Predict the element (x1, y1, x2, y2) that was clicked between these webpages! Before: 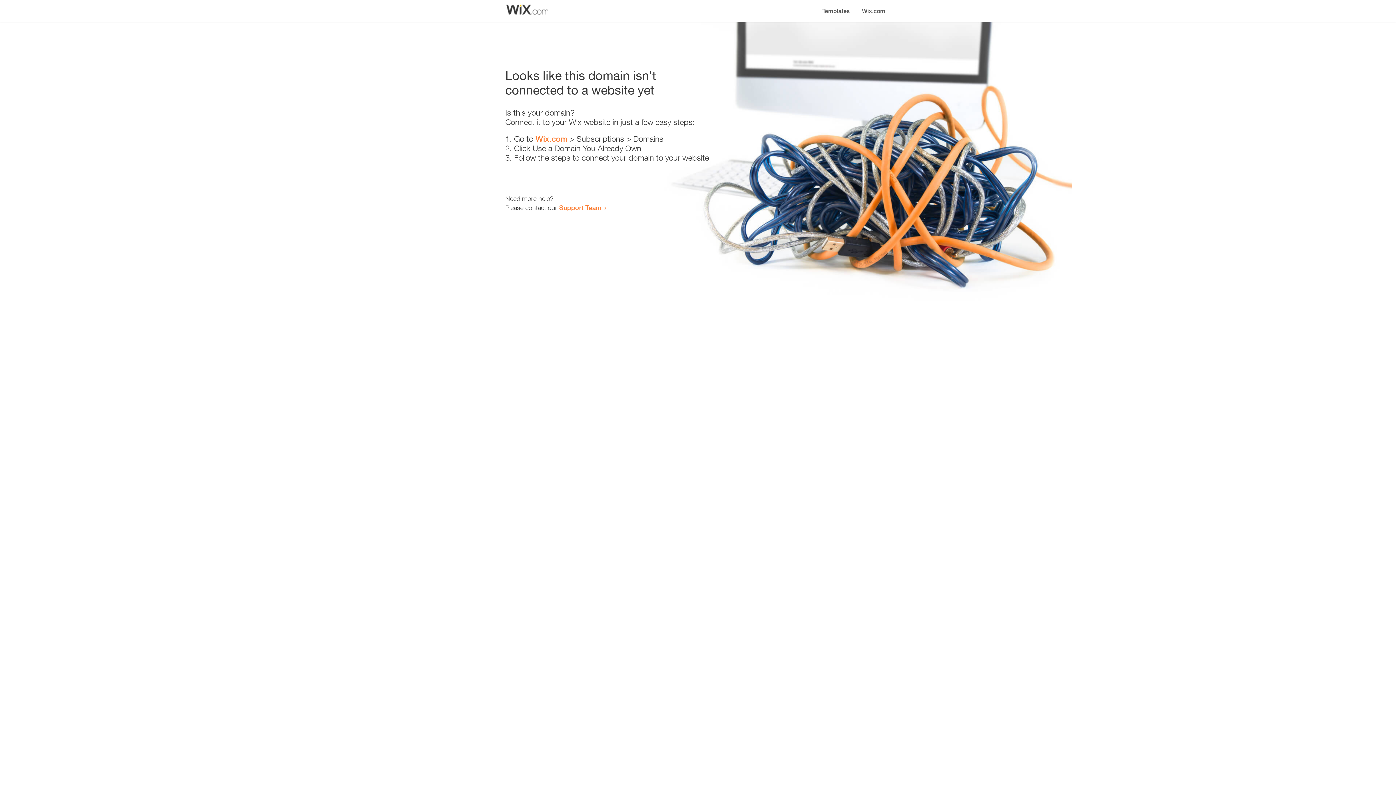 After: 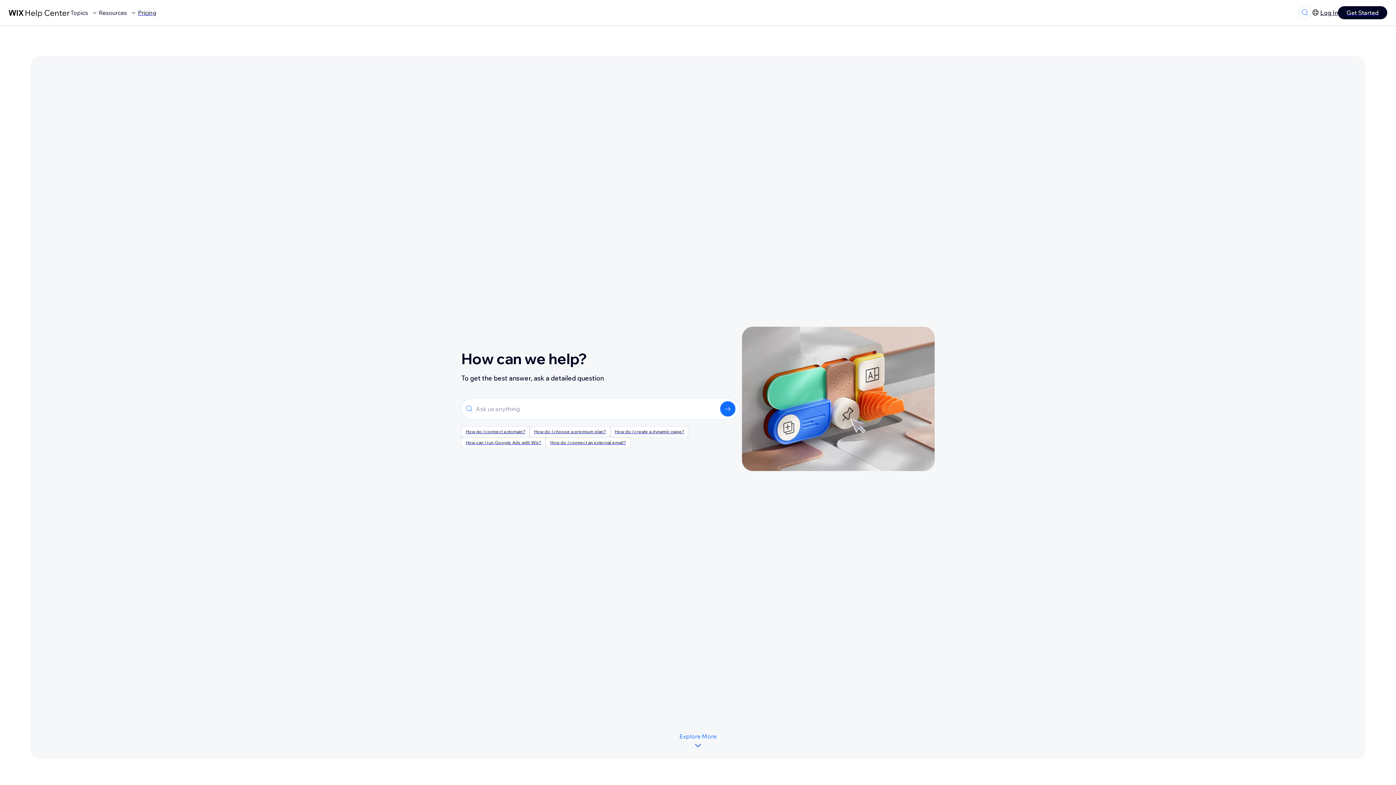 Action: label: Support Team bbox: (559, 203, 601, 211)